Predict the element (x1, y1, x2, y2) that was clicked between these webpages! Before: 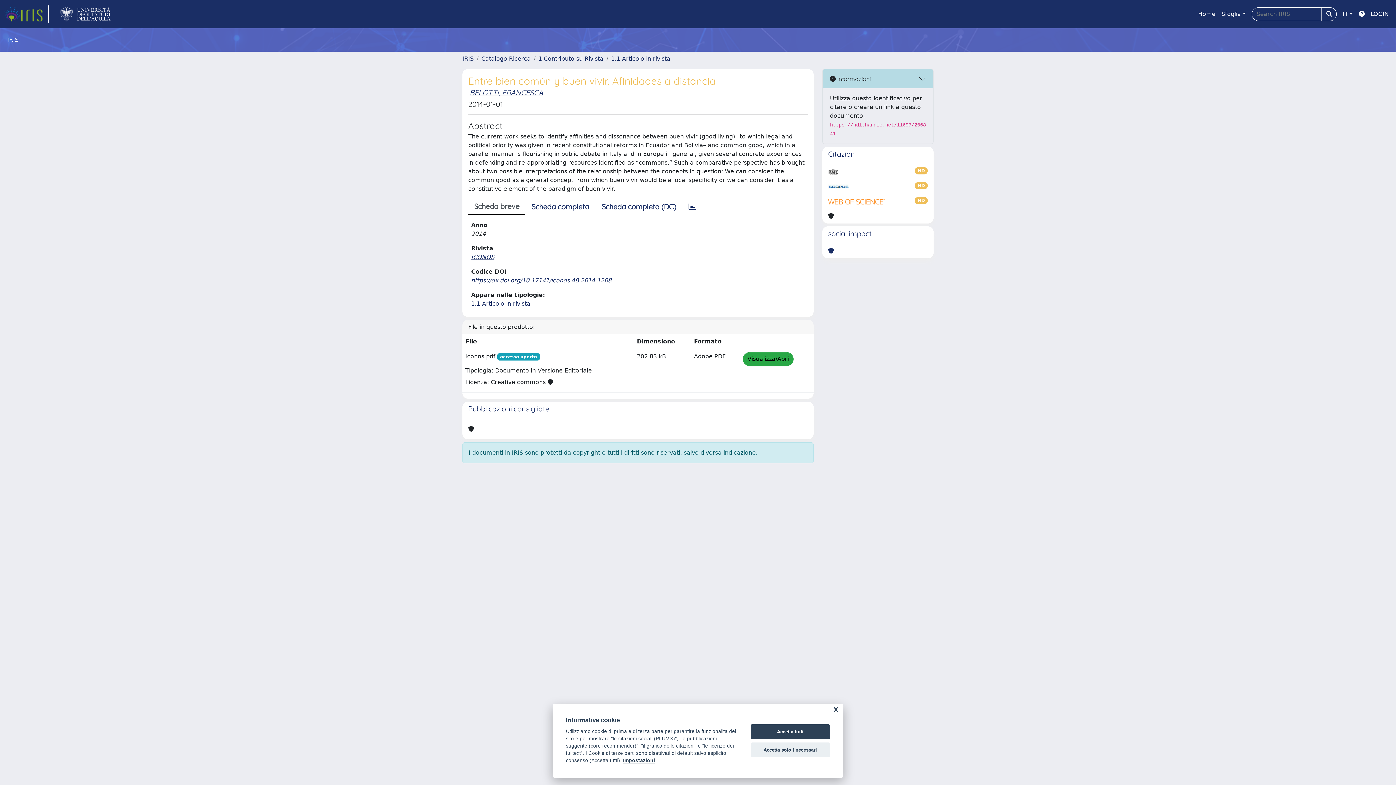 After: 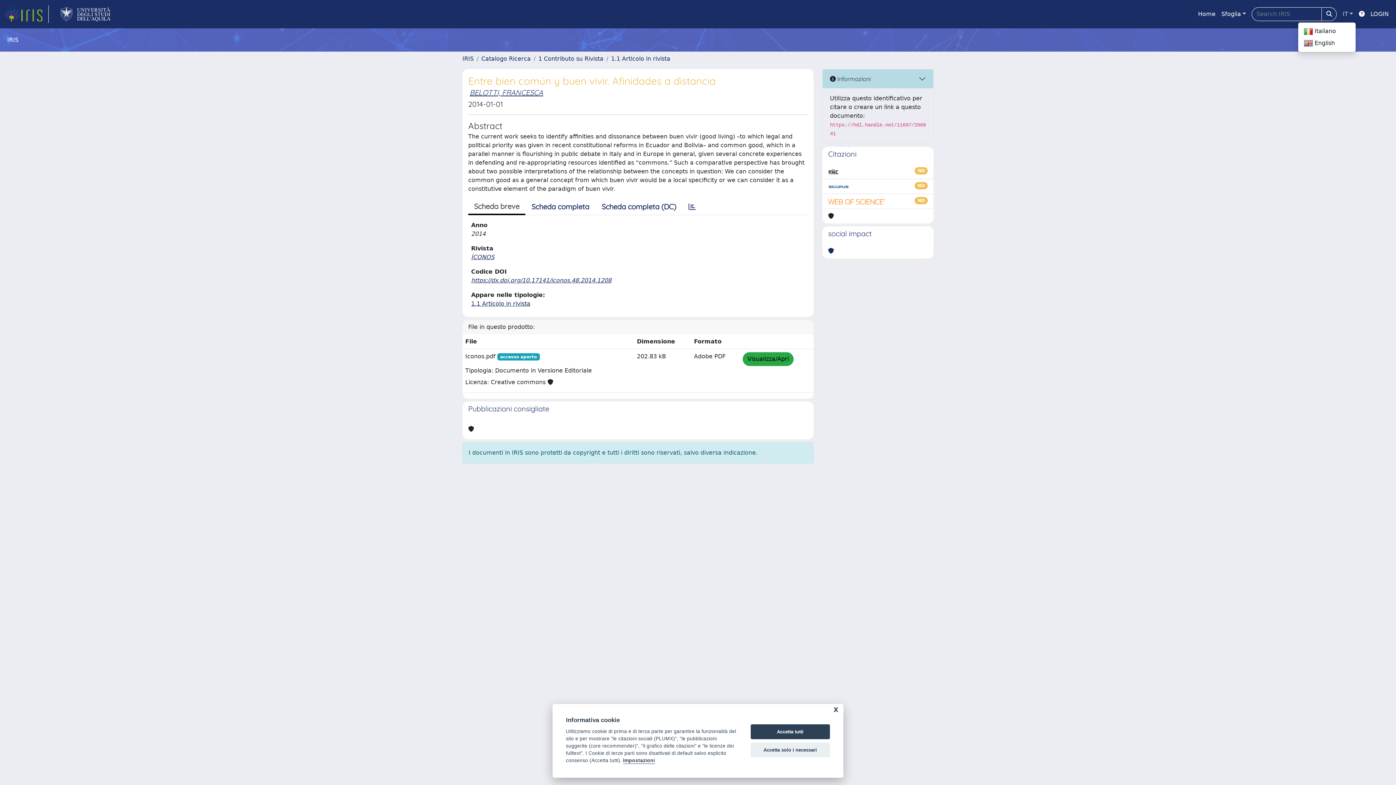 Action: label: IT bbox: (1340, 6, 1356, 21)